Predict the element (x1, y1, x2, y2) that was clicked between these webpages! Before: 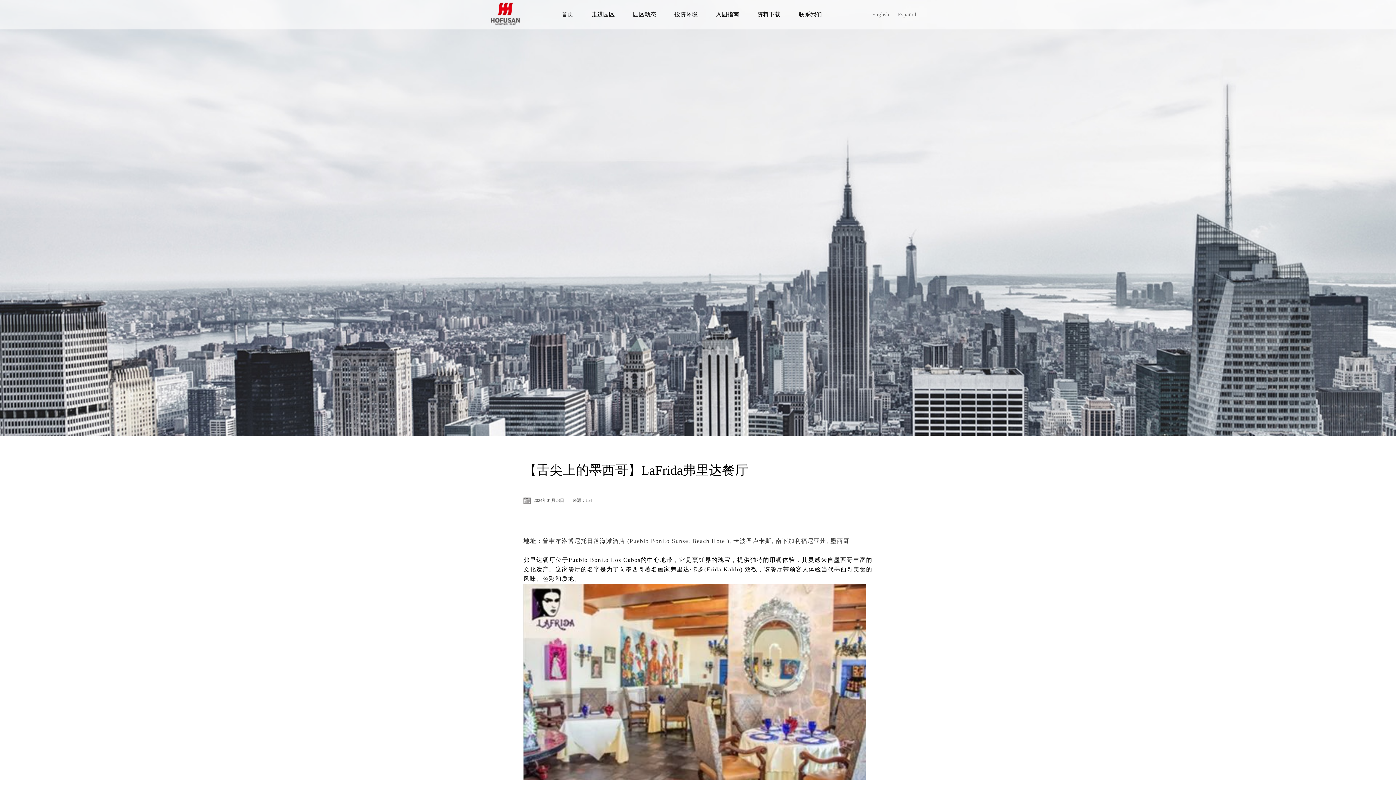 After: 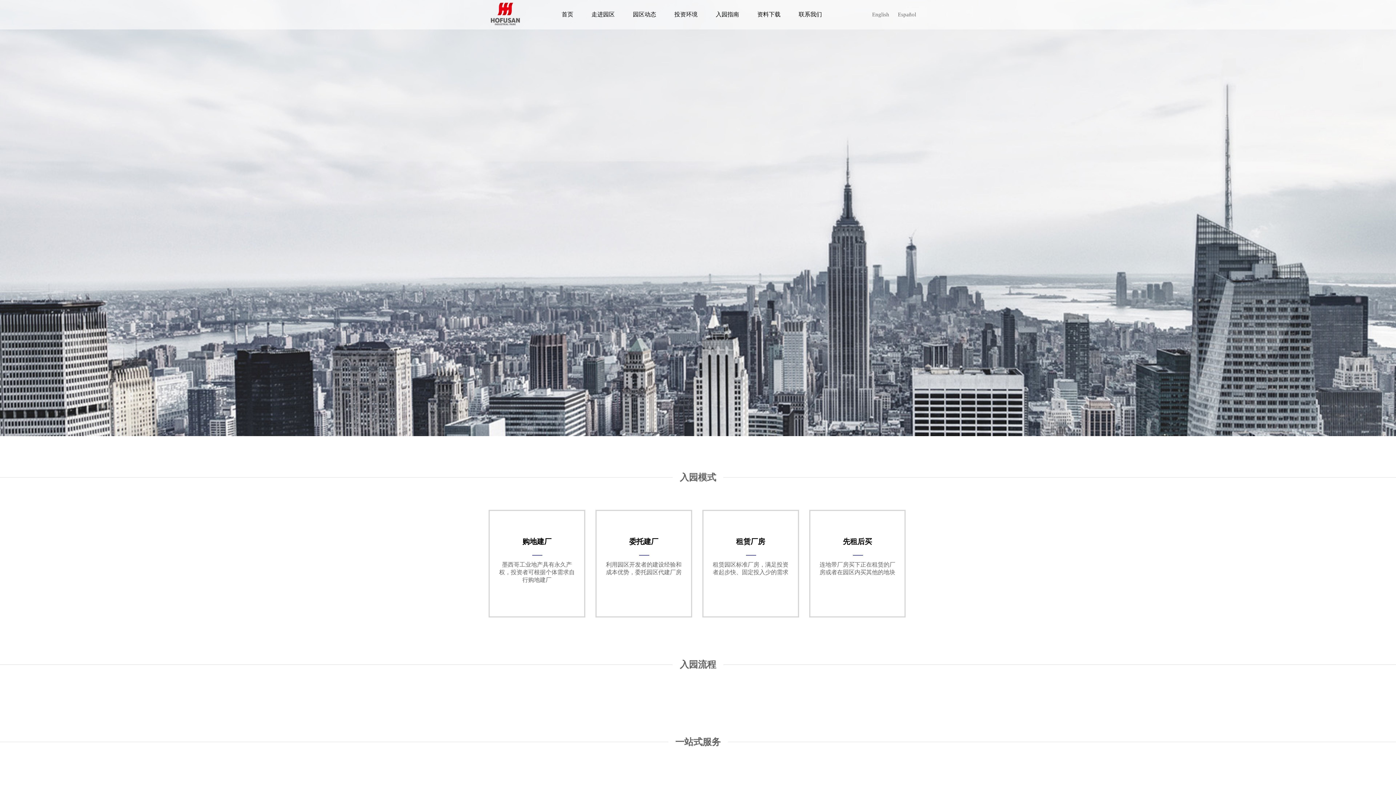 Action: label: 入园指南 bbox: (709, 7, 745, 21)